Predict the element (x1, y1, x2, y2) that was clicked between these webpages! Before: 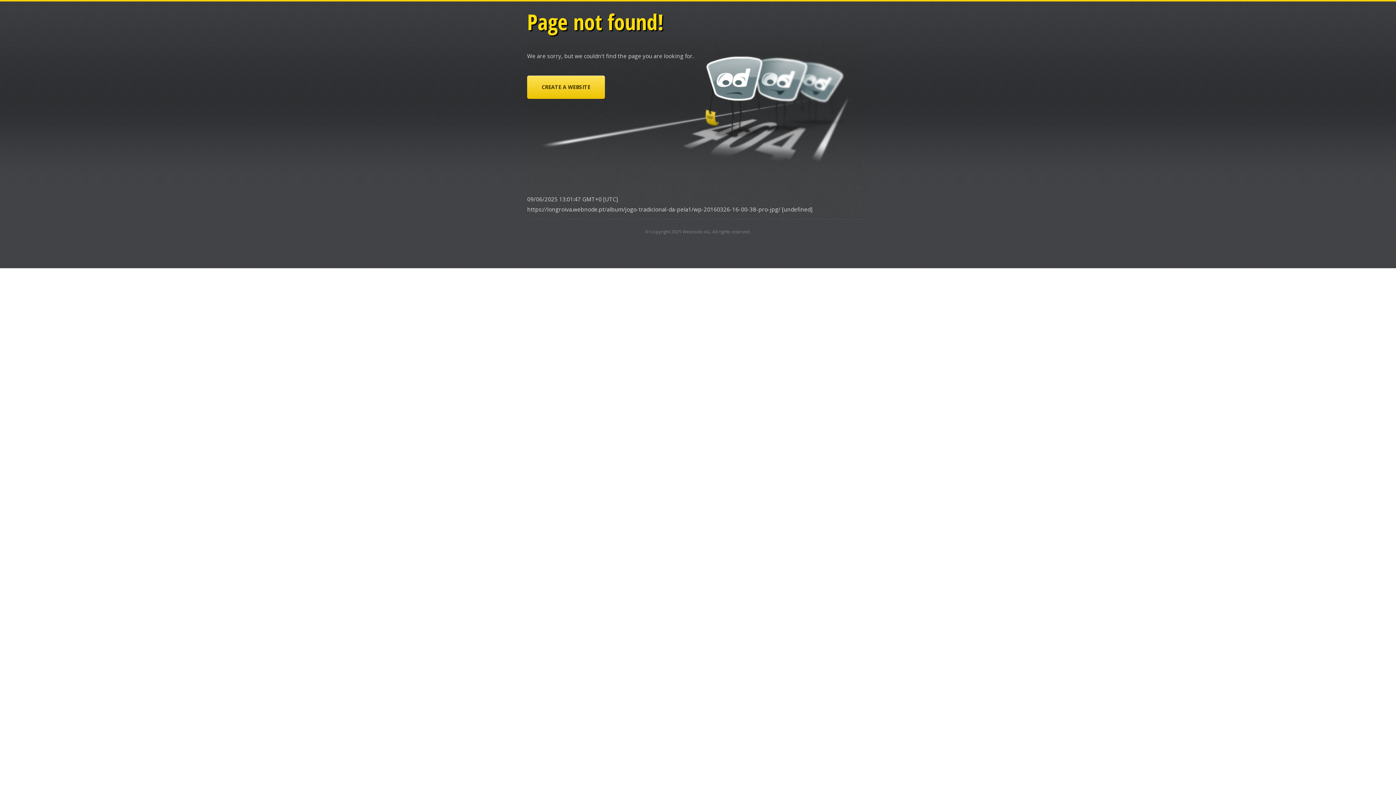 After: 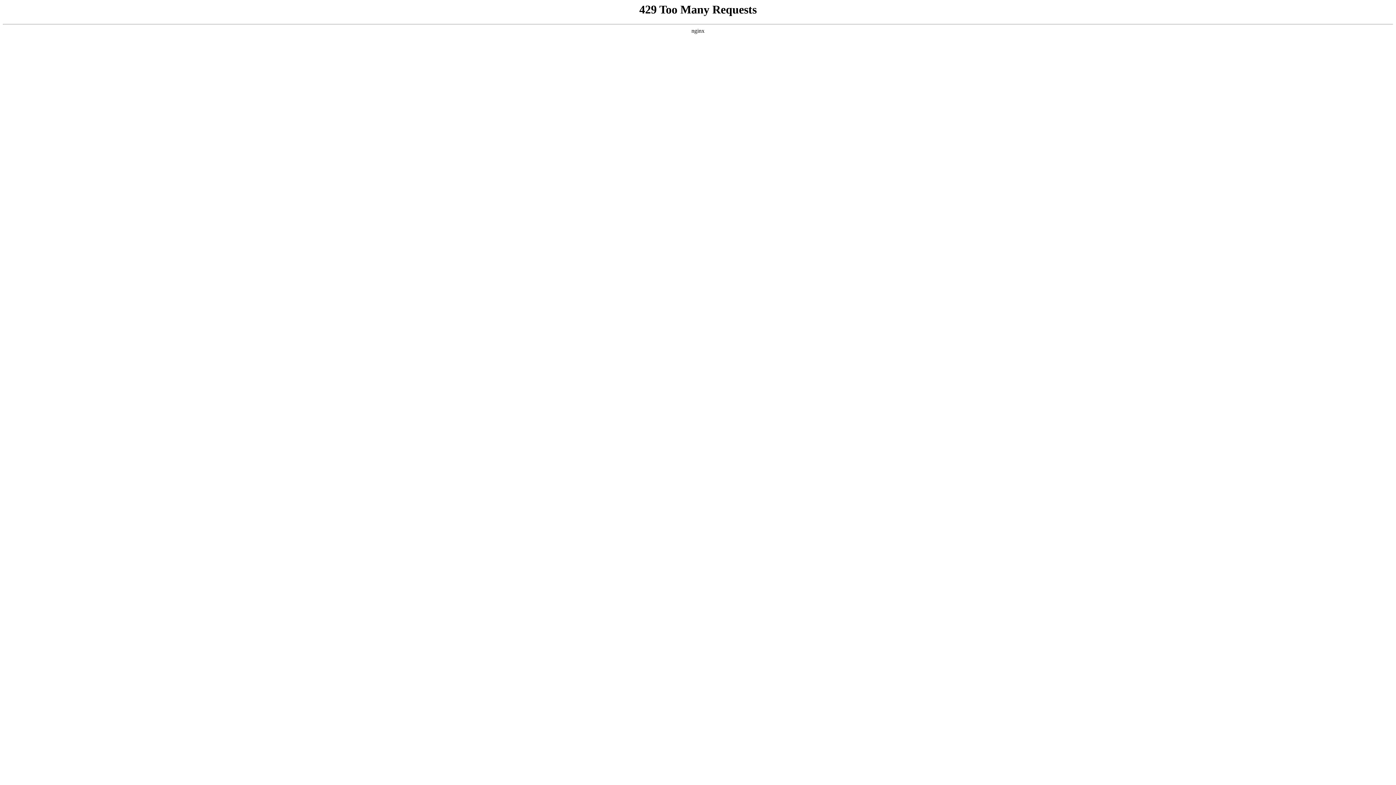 Action: bbox: (527, 75, 605, 98) label: CREATE A WEBSITE